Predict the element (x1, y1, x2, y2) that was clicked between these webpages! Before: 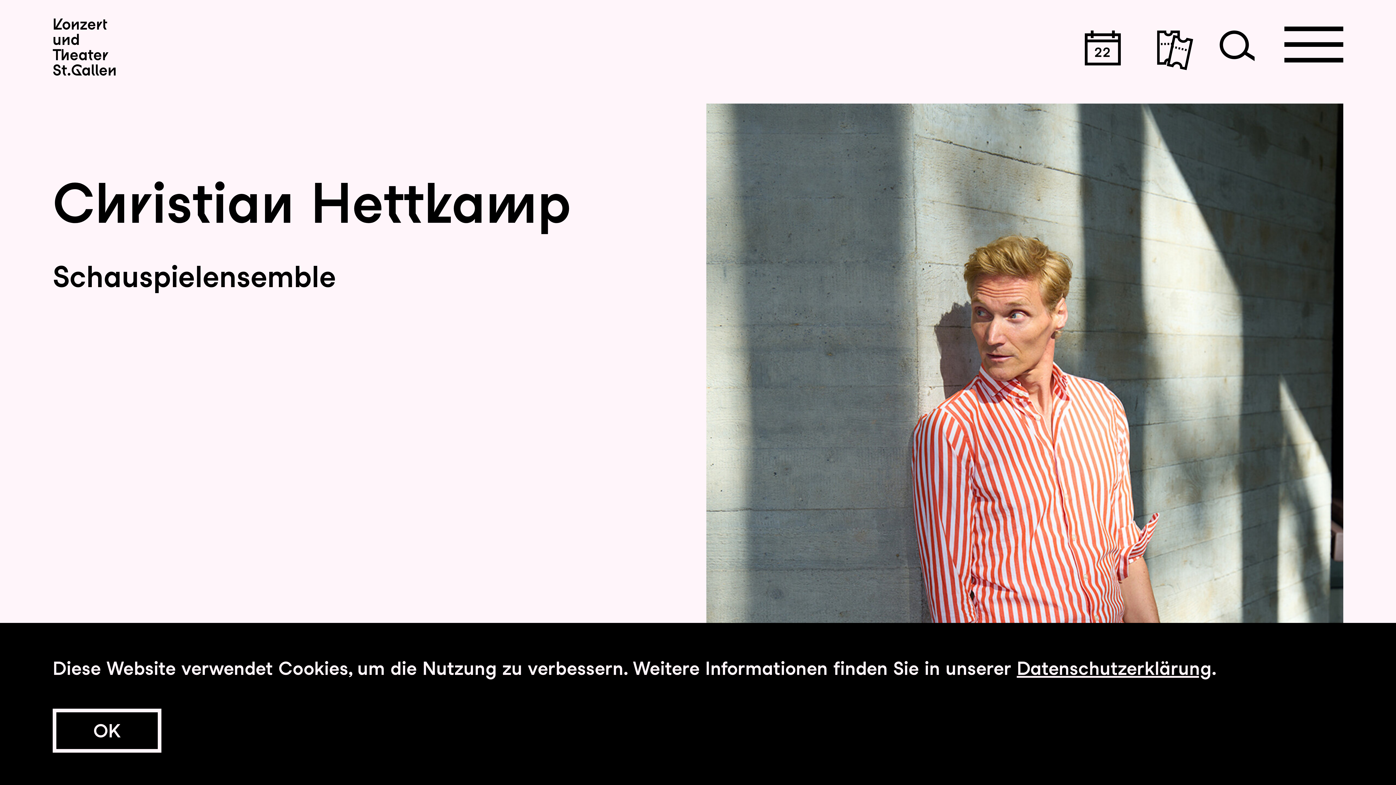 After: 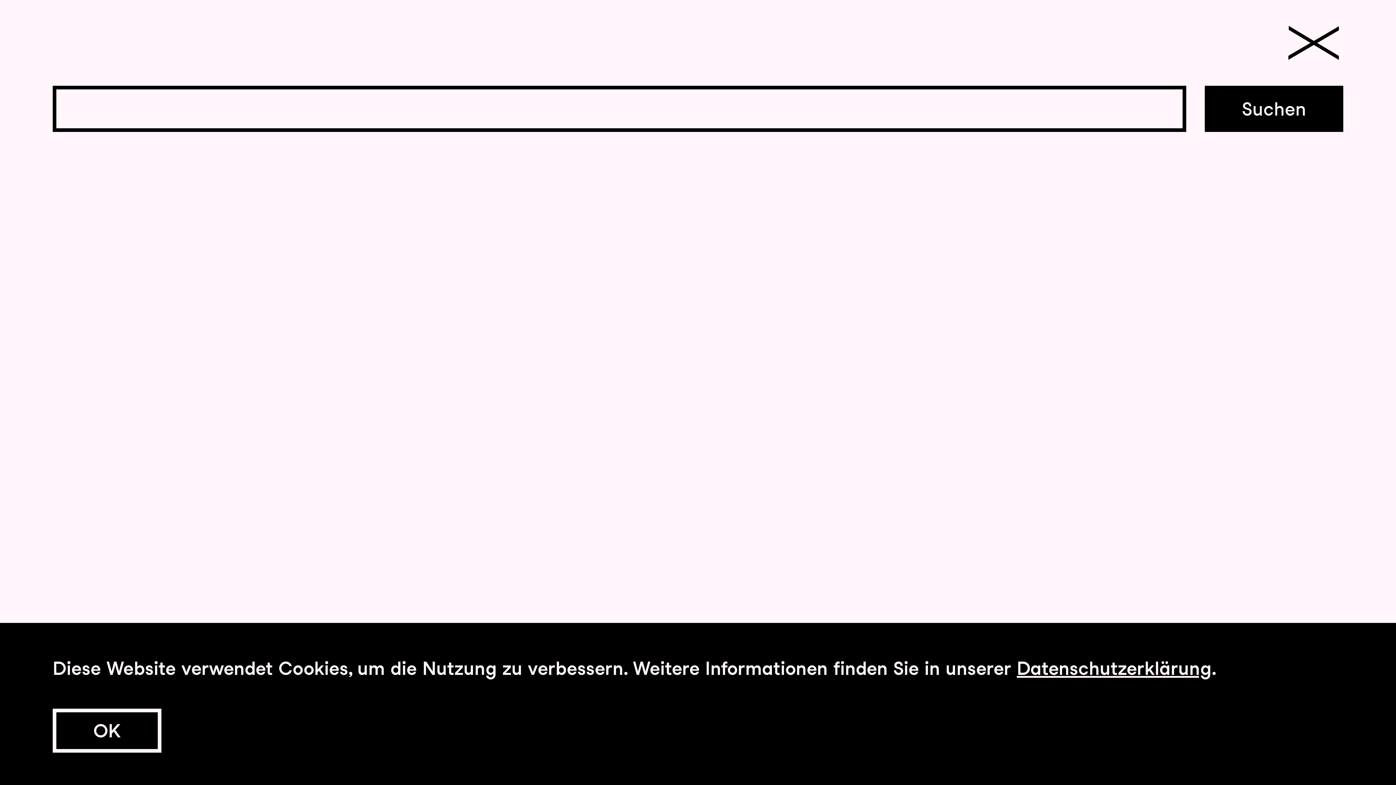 Action: bbox: (1219, 30, 1254, 60)